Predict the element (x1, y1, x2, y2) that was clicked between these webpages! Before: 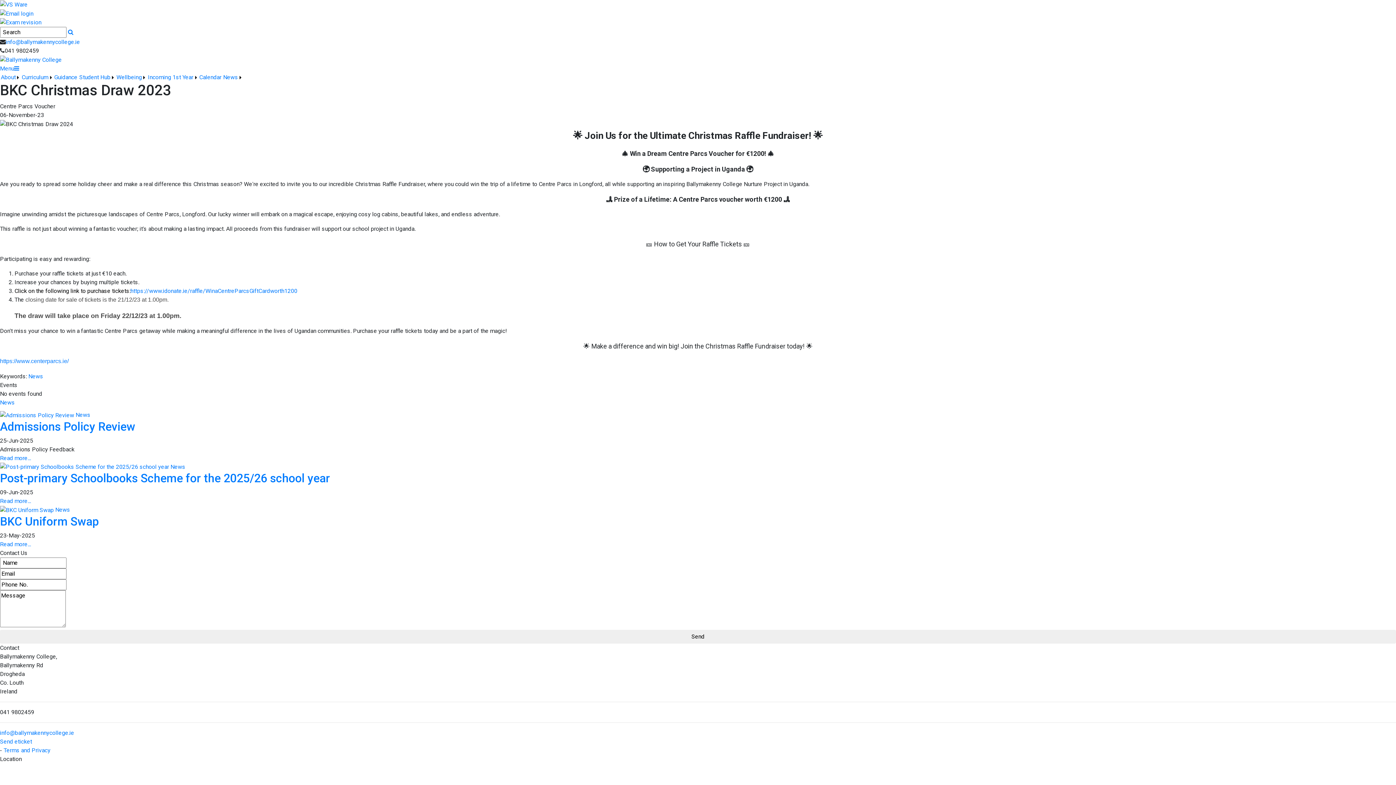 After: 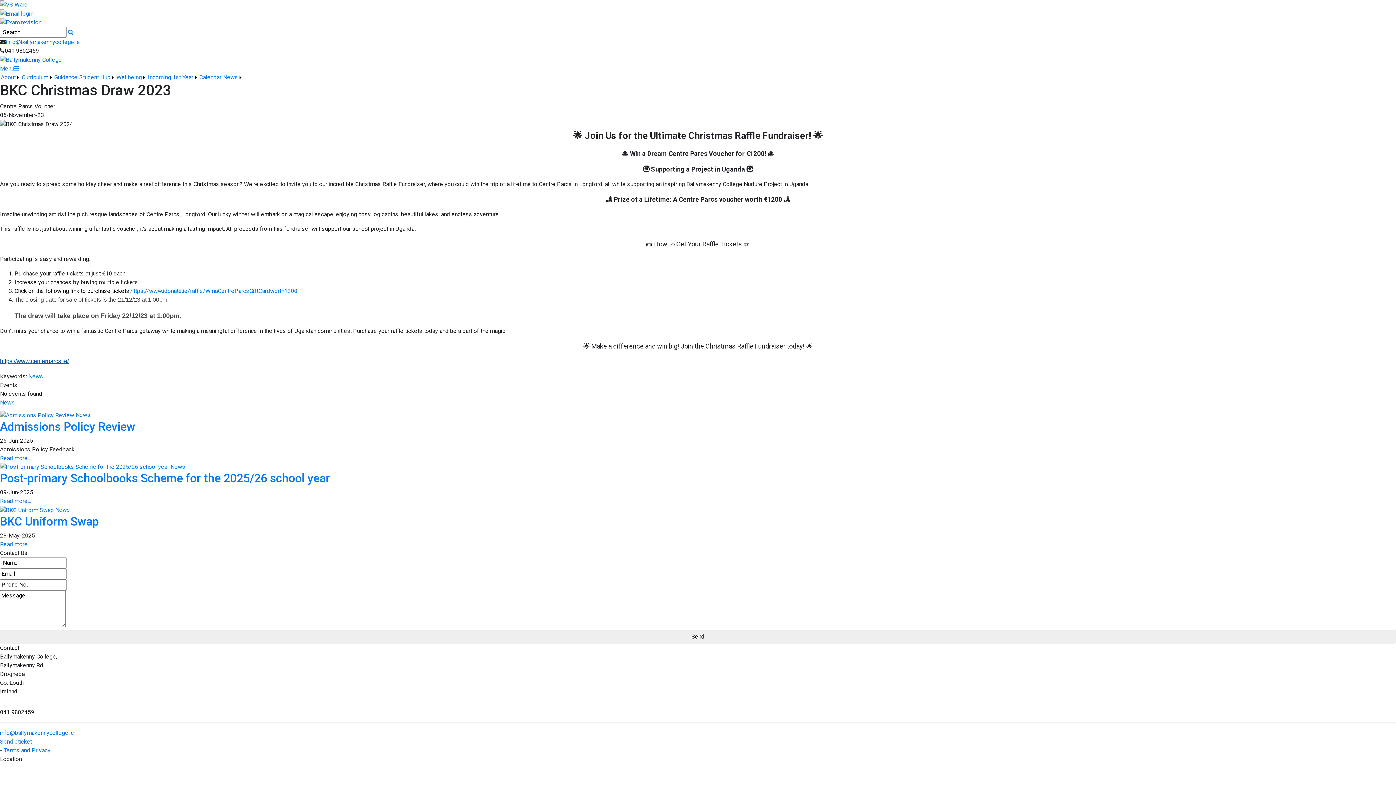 Action: label: https://www.centerparcs.ie/ bbox: (0, 358, 68, 364)